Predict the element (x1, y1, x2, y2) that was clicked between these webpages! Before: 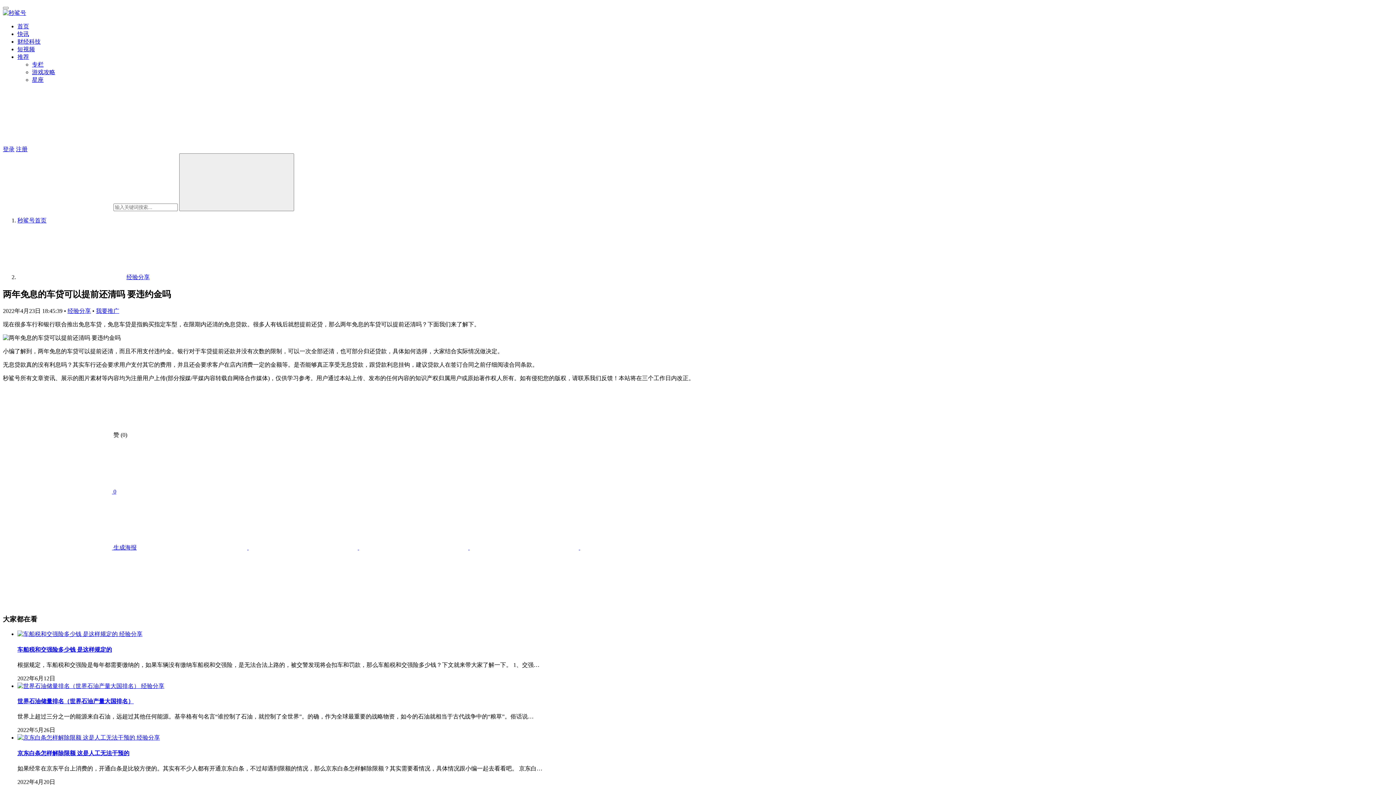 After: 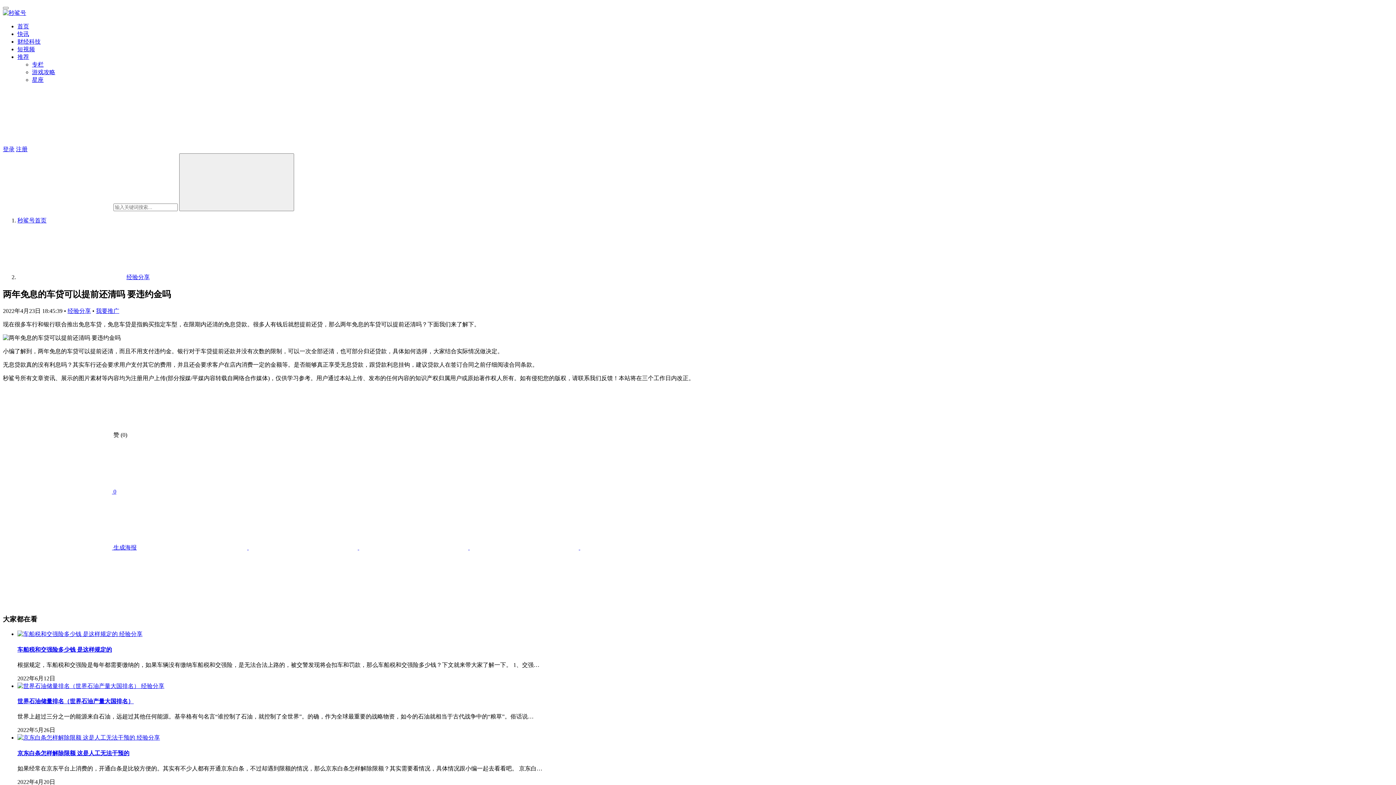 Action: label:   bbox: (17, 631, 119, 637)